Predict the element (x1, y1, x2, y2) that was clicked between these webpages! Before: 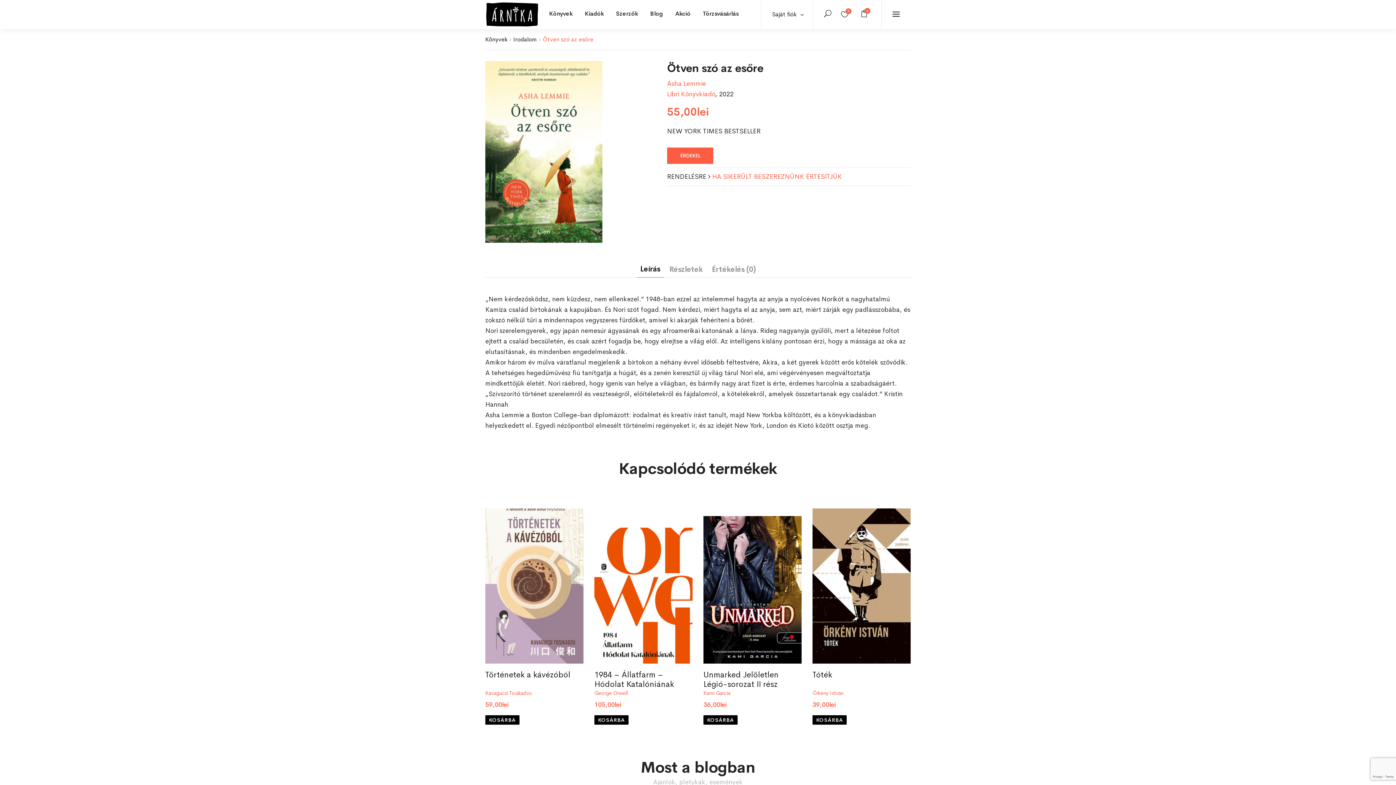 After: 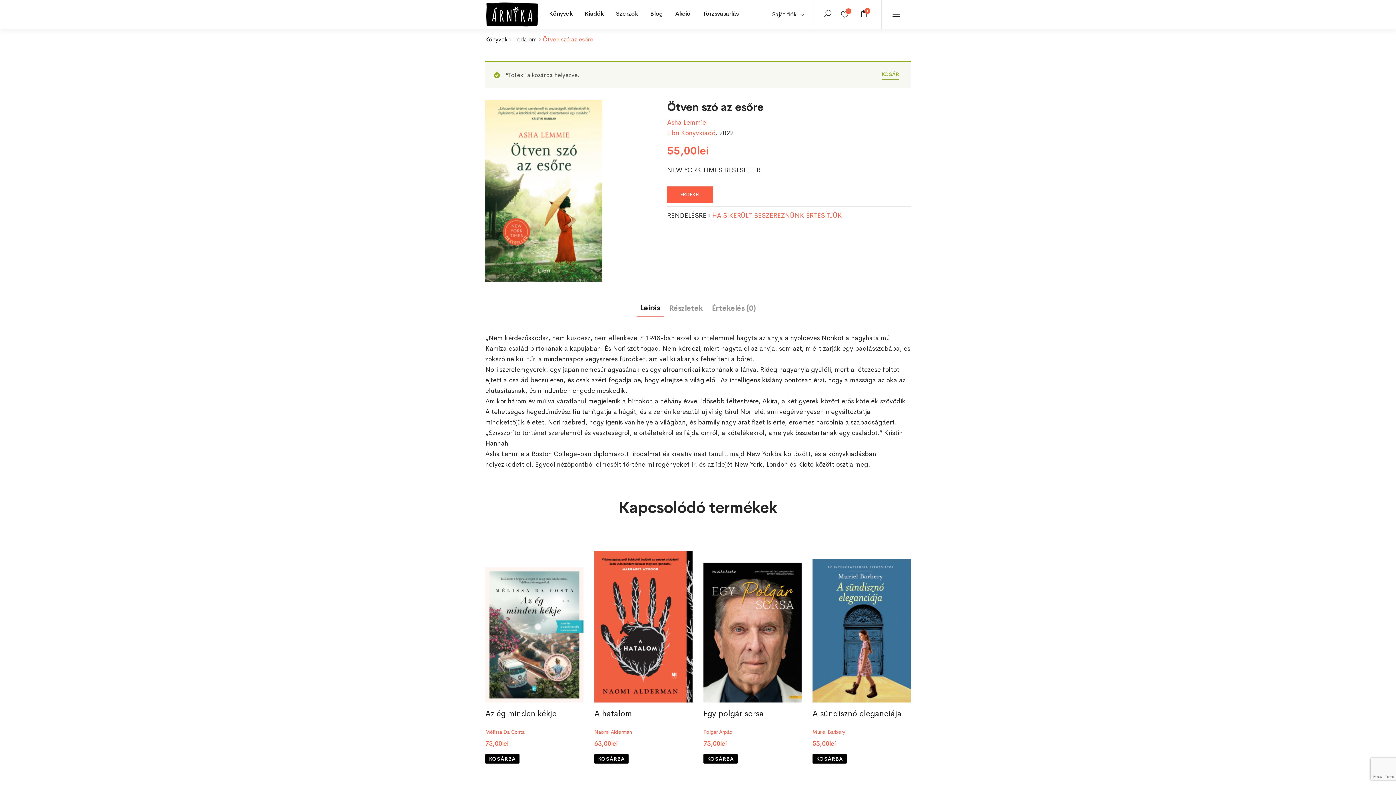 Action: bbox: (812, 715, 846, 724) label: KOSÁRBA